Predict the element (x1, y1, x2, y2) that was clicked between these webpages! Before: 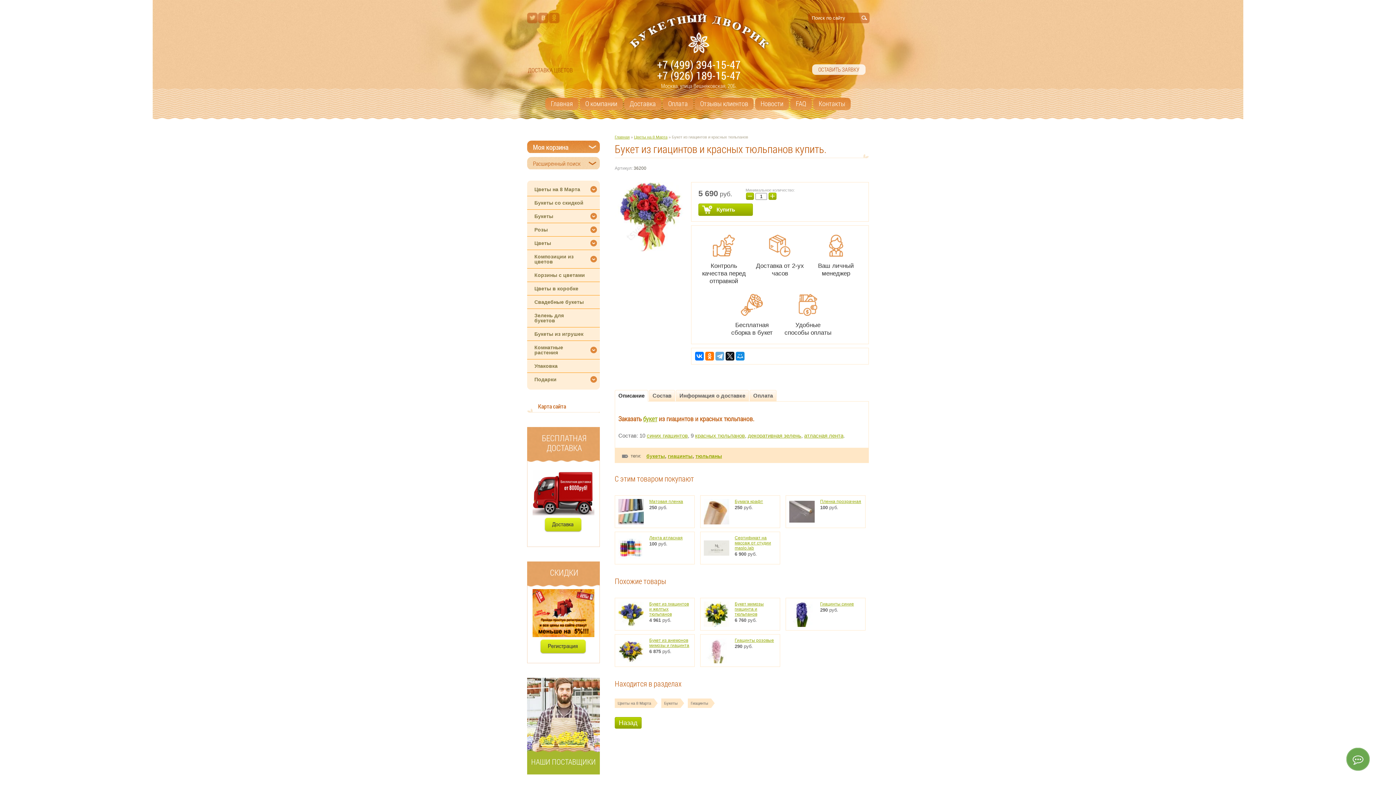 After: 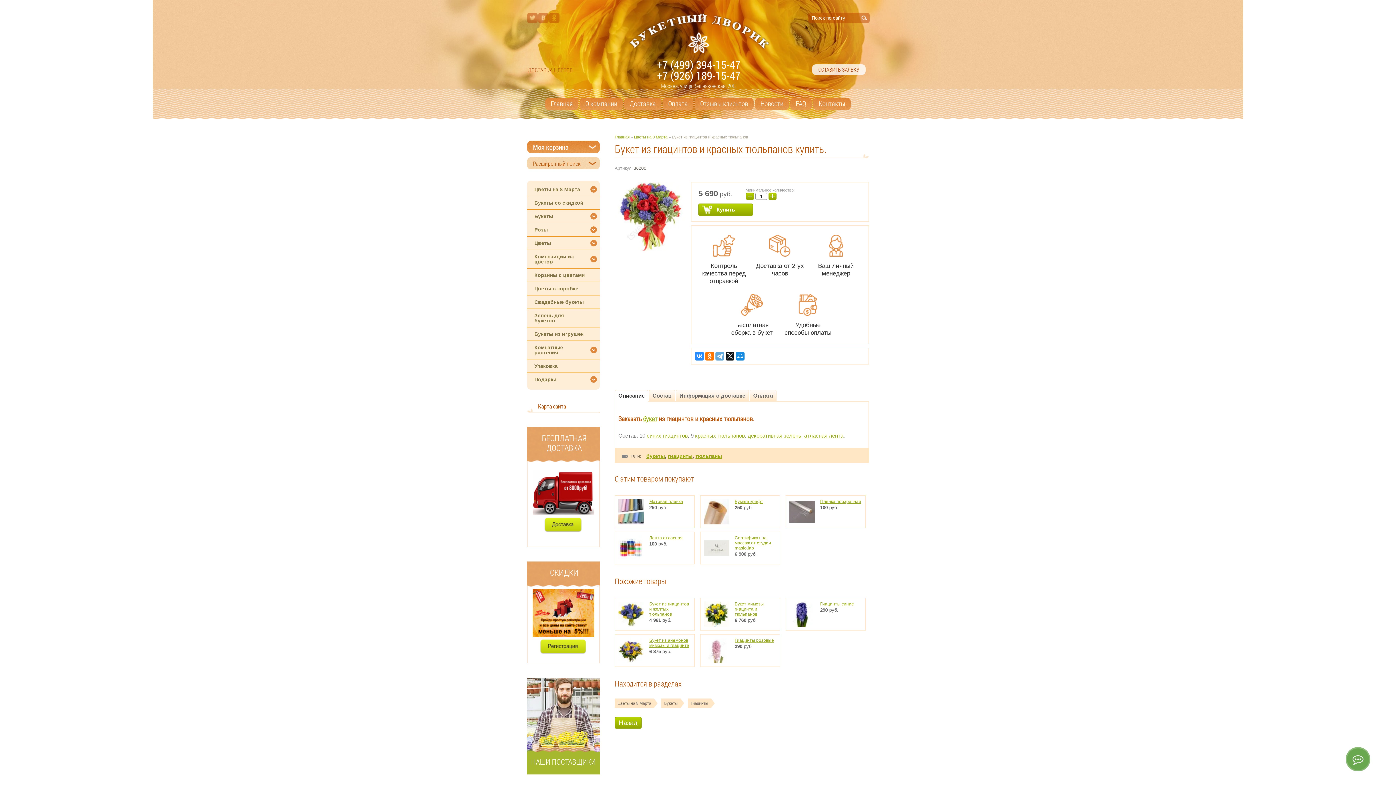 Action: bbox: (695, 352, 704, 360)